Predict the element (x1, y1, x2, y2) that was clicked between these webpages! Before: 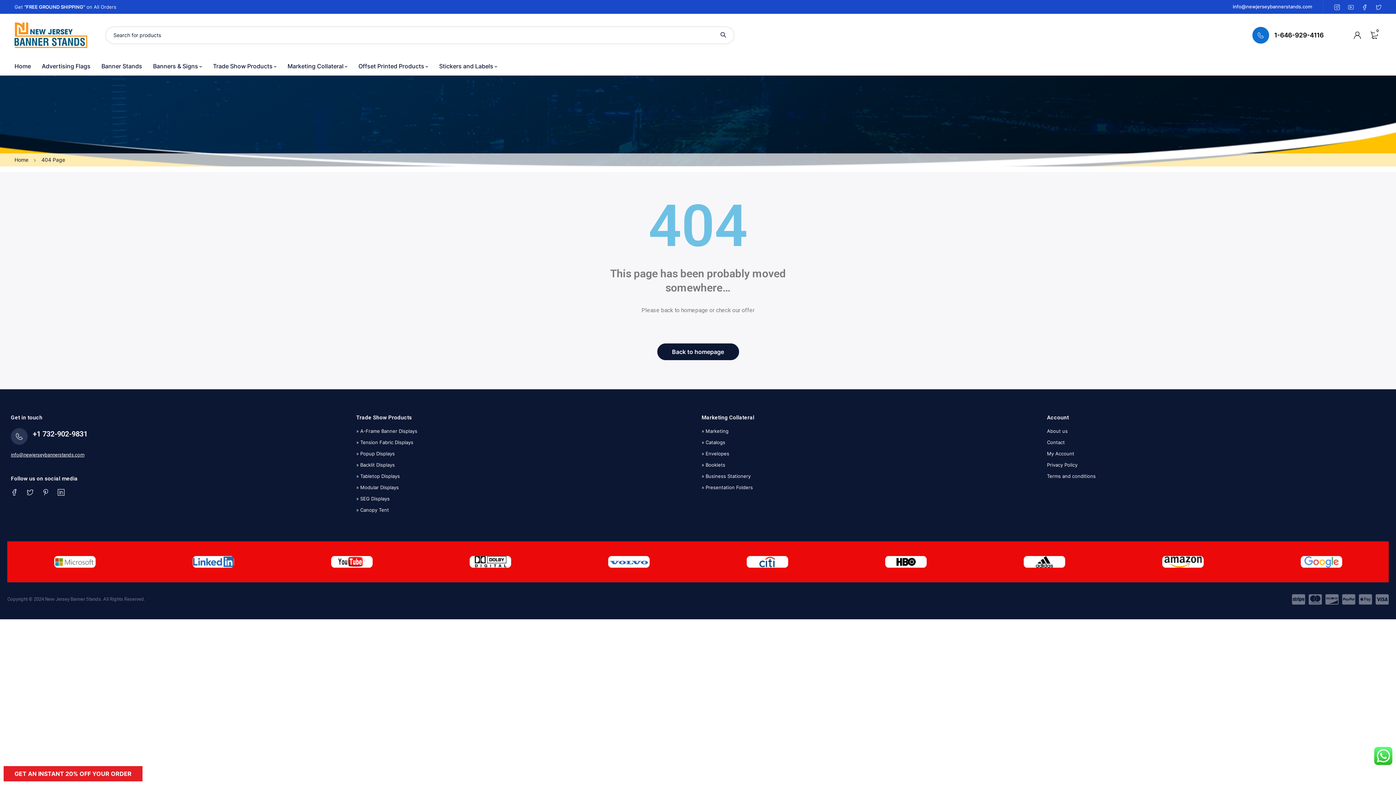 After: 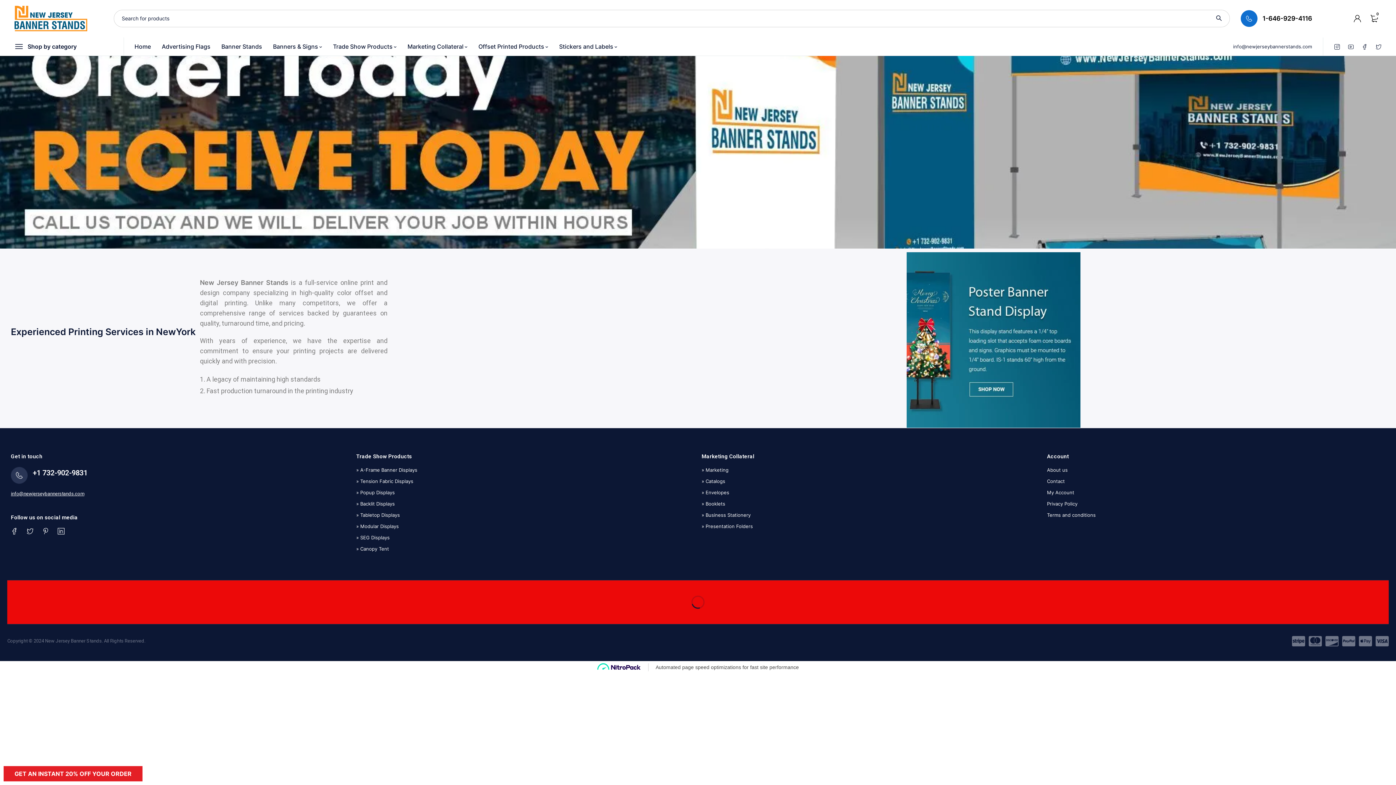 Action: bbox: (1047, 428, 1068, 434) label: About us